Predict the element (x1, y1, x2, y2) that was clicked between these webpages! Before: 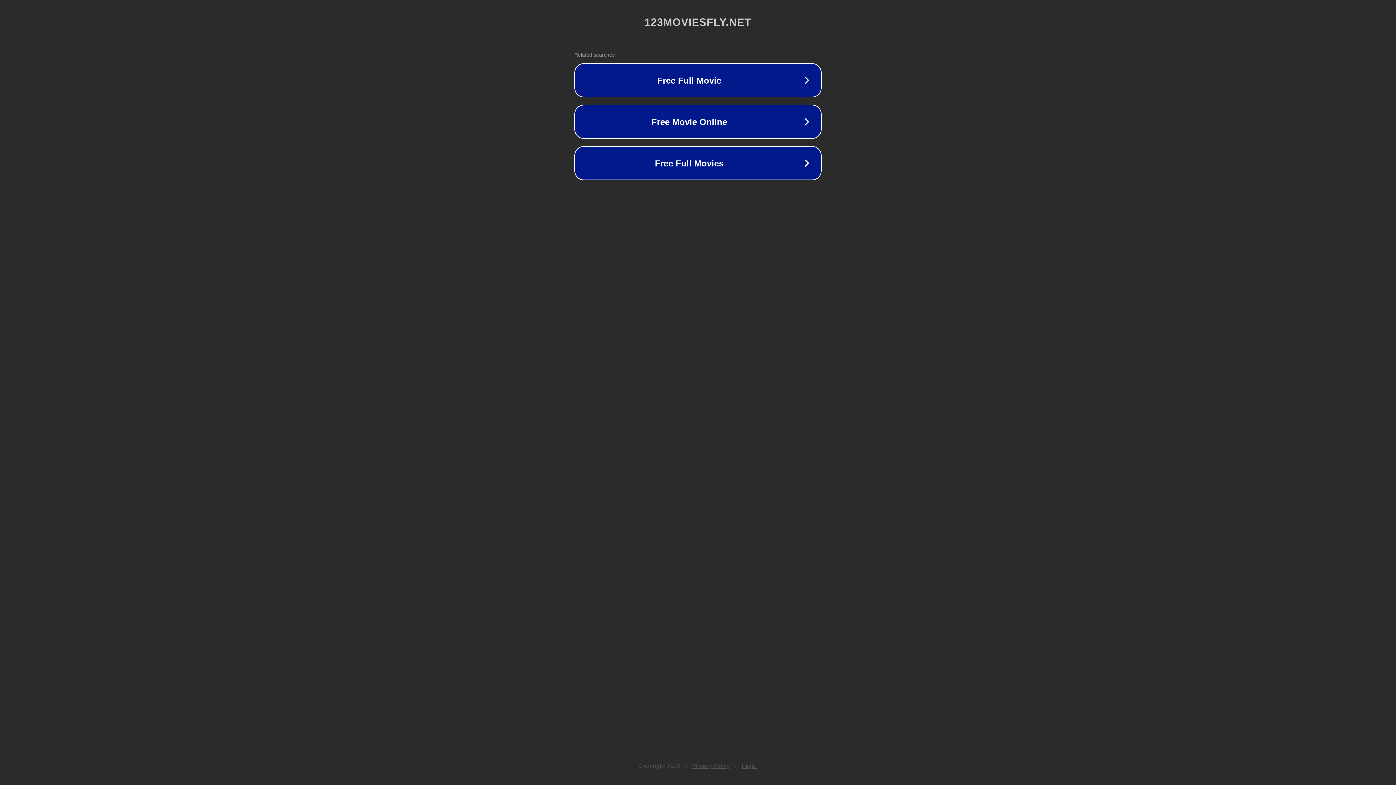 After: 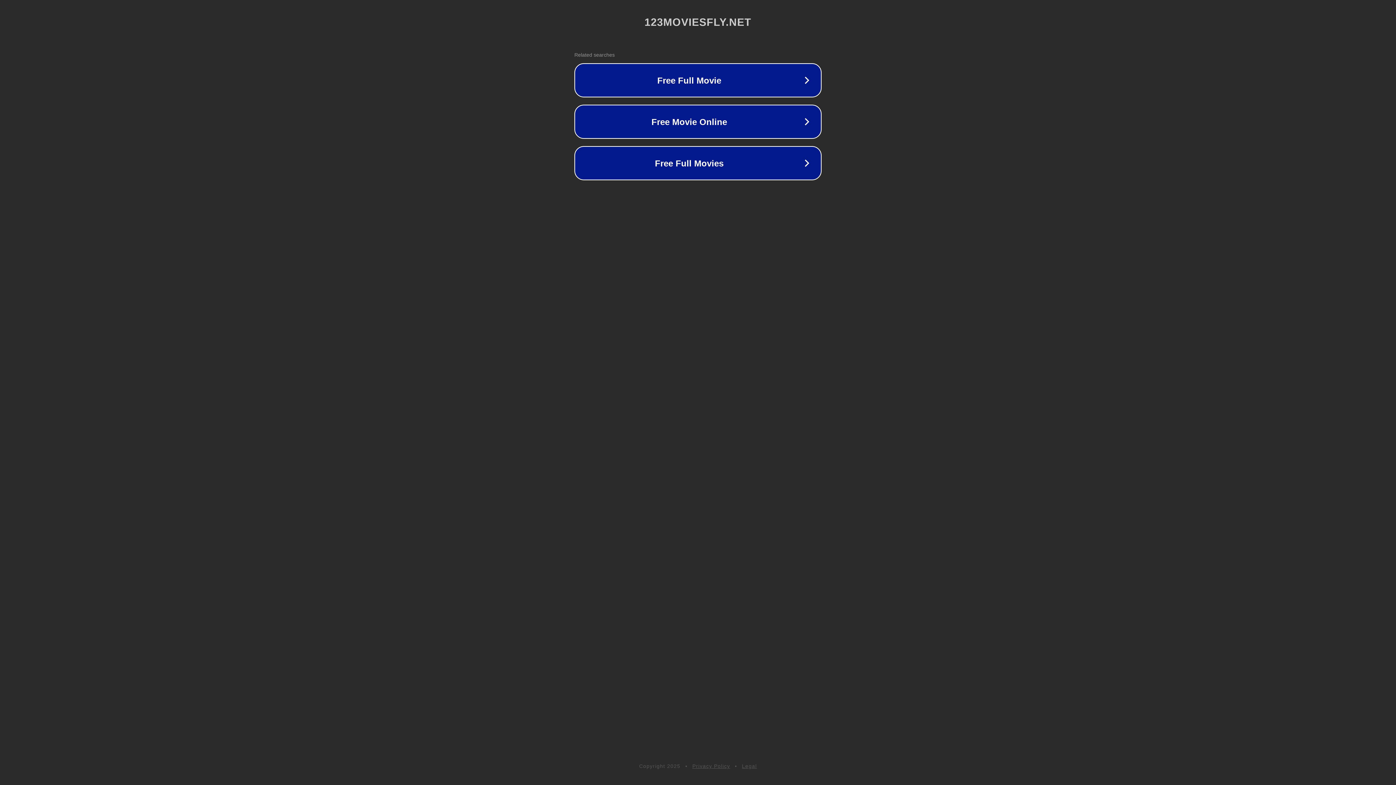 Action: bbox: (742, 763, 757, 769) label: Legal